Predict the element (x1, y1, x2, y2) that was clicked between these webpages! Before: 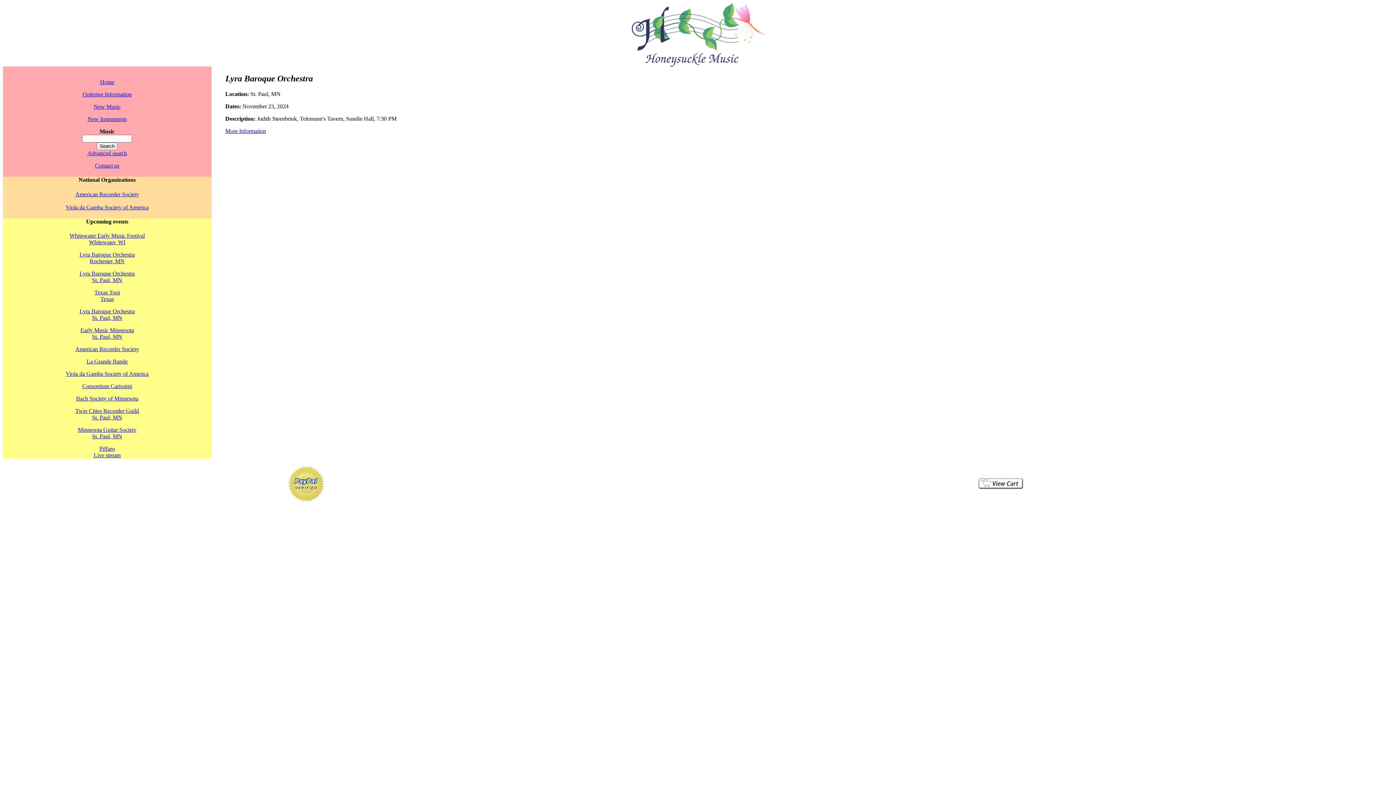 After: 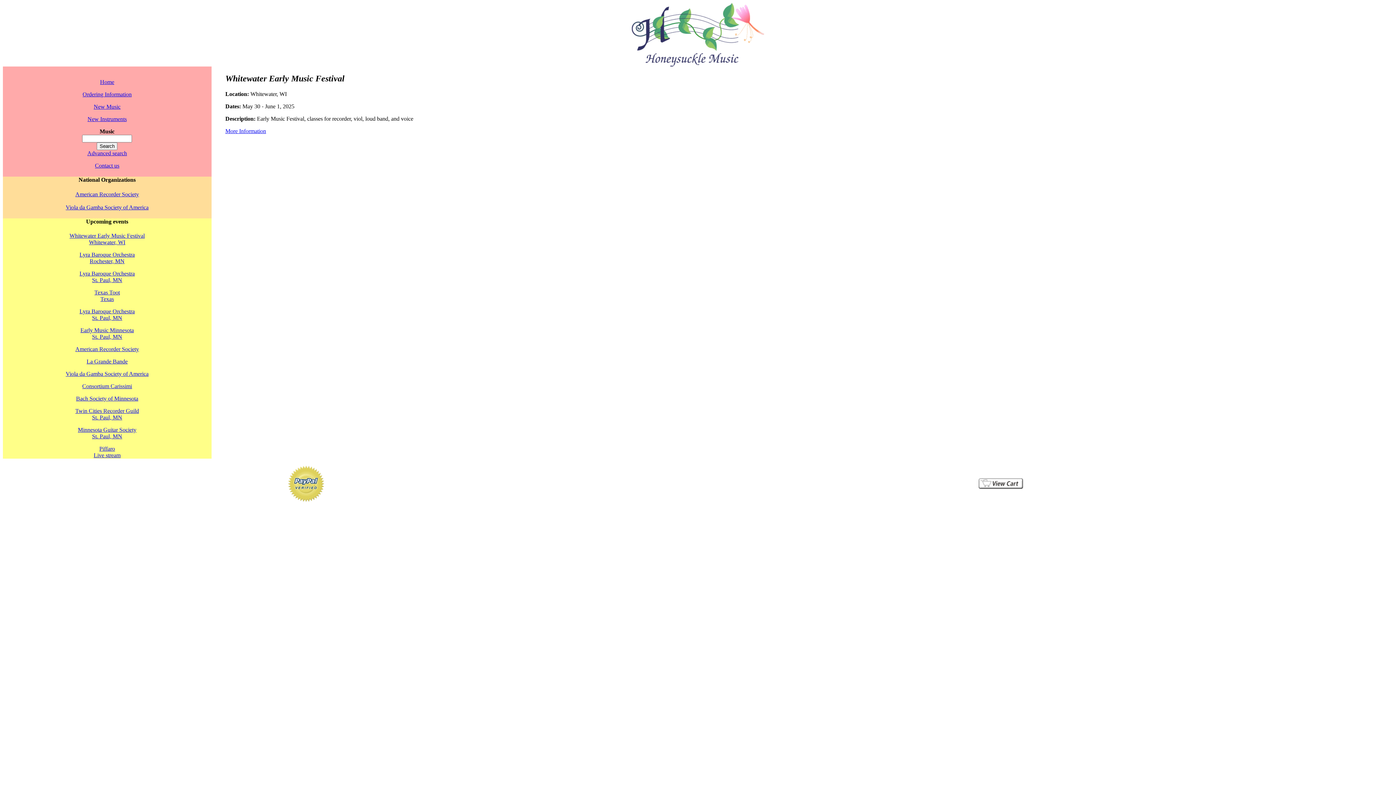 Action: label: Whitewater Early Music Festival
Whitewater, WI bbox: (69, 232, 144, 245)